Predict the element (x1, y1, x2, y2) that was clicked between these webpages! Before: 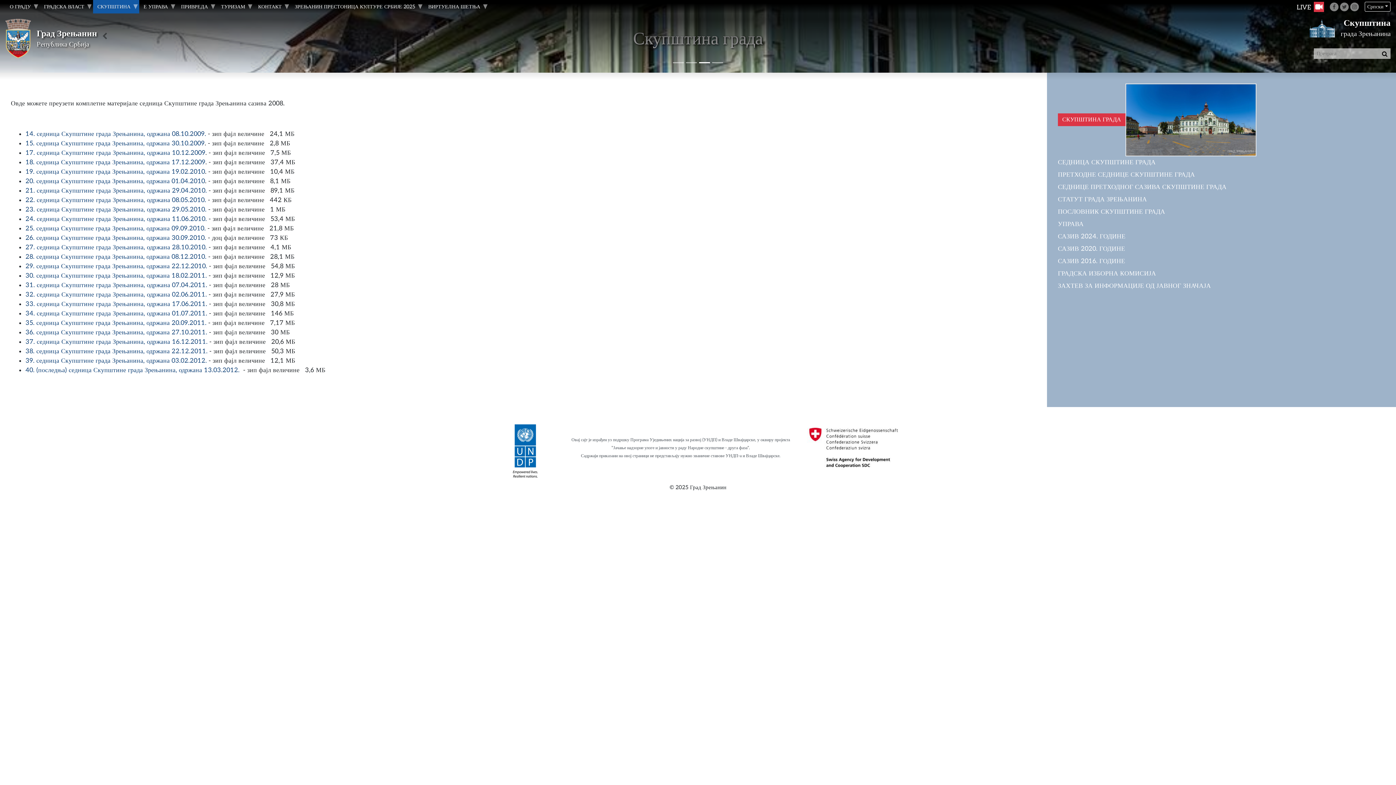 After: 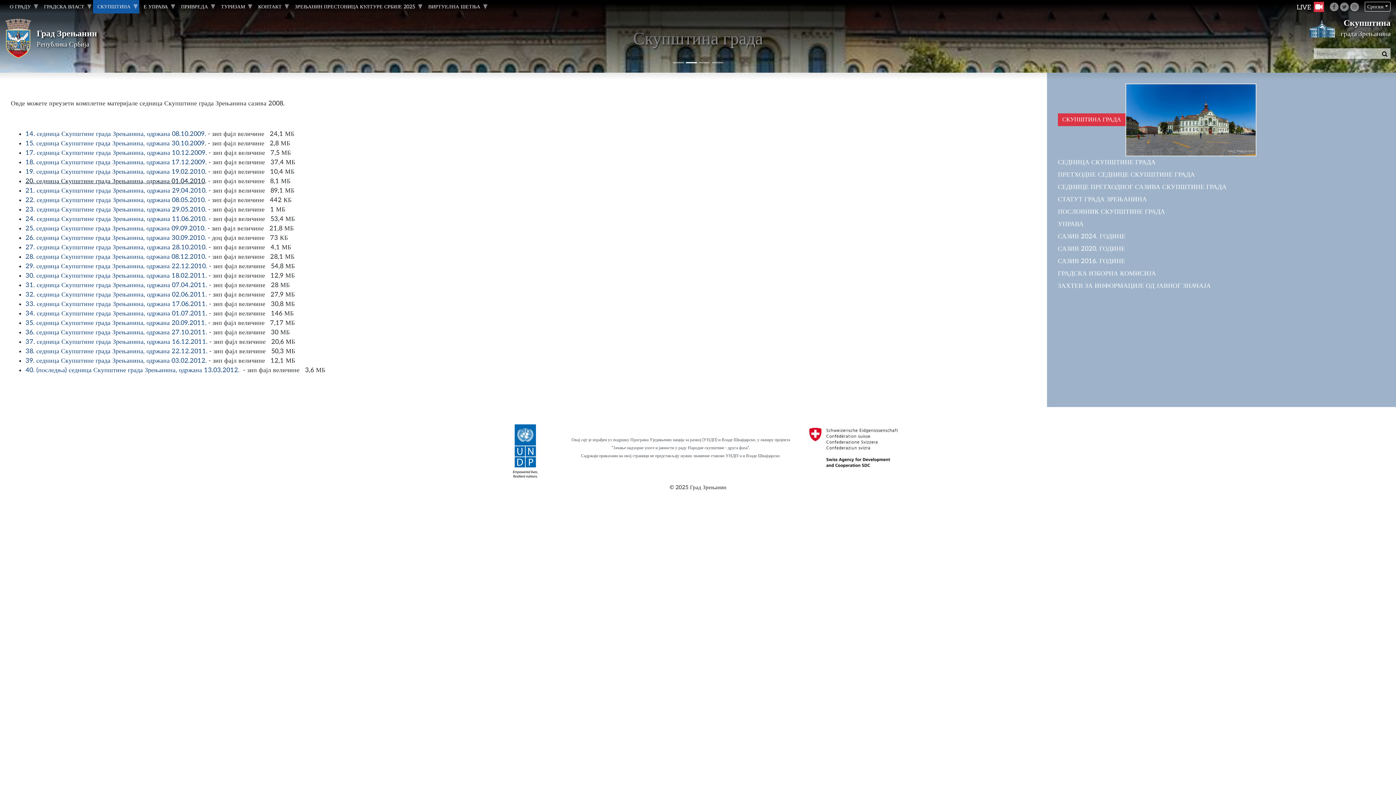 Action: label: 20. седница Скупштине града Зрењанина, одржана 01.04.2010 bbox: (25, 177, 205, 185)